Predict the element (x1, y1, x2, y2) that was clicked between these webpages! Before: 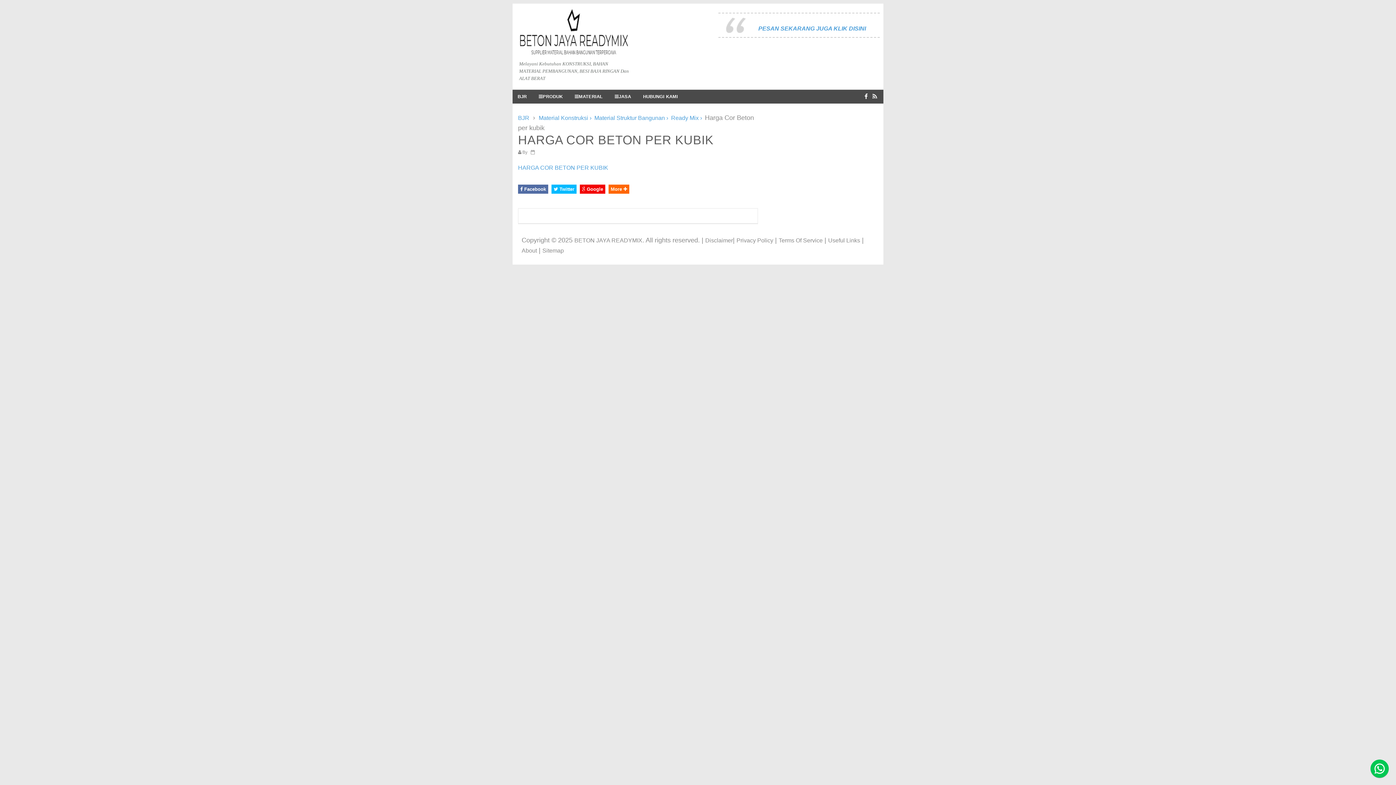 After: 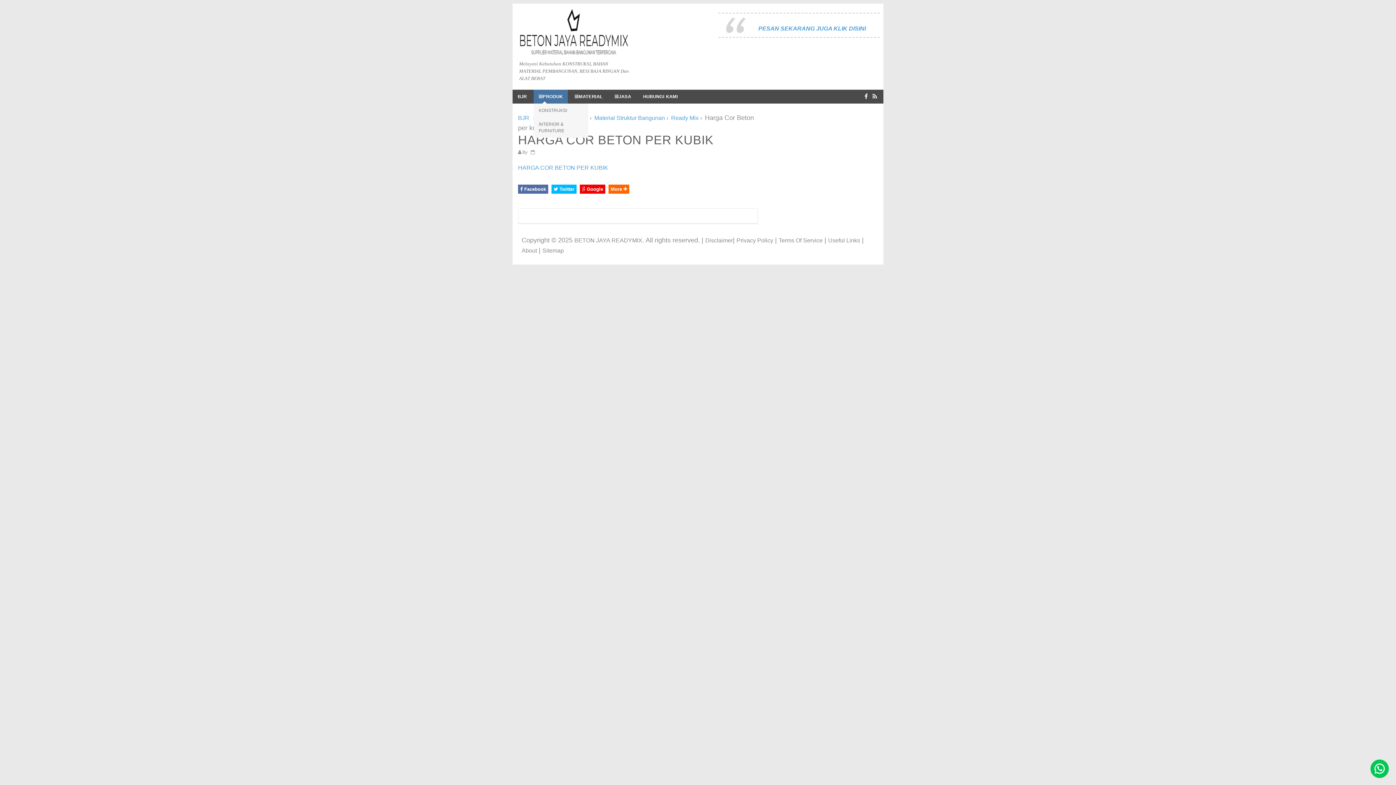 Action: bbox: (533, 89, 568, 103) label: PRODUK